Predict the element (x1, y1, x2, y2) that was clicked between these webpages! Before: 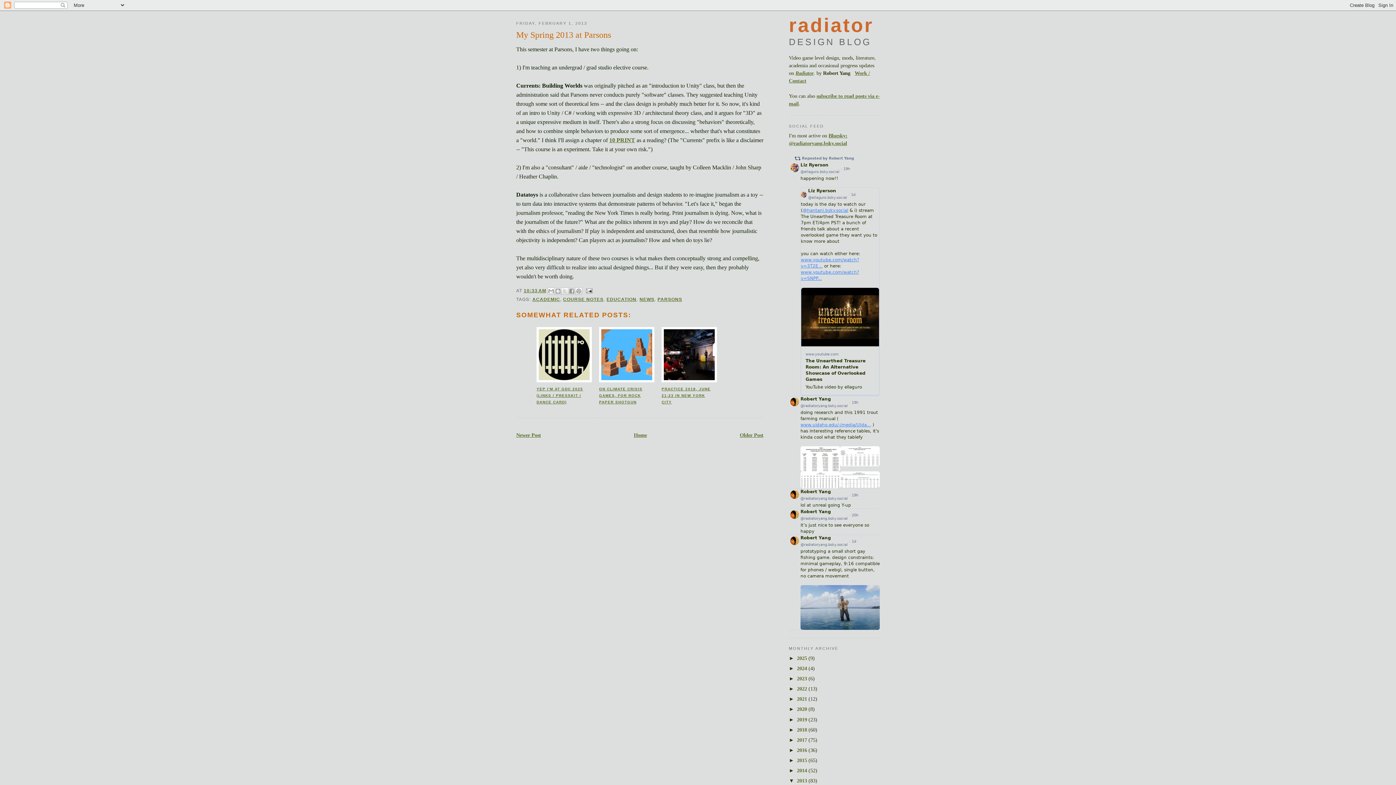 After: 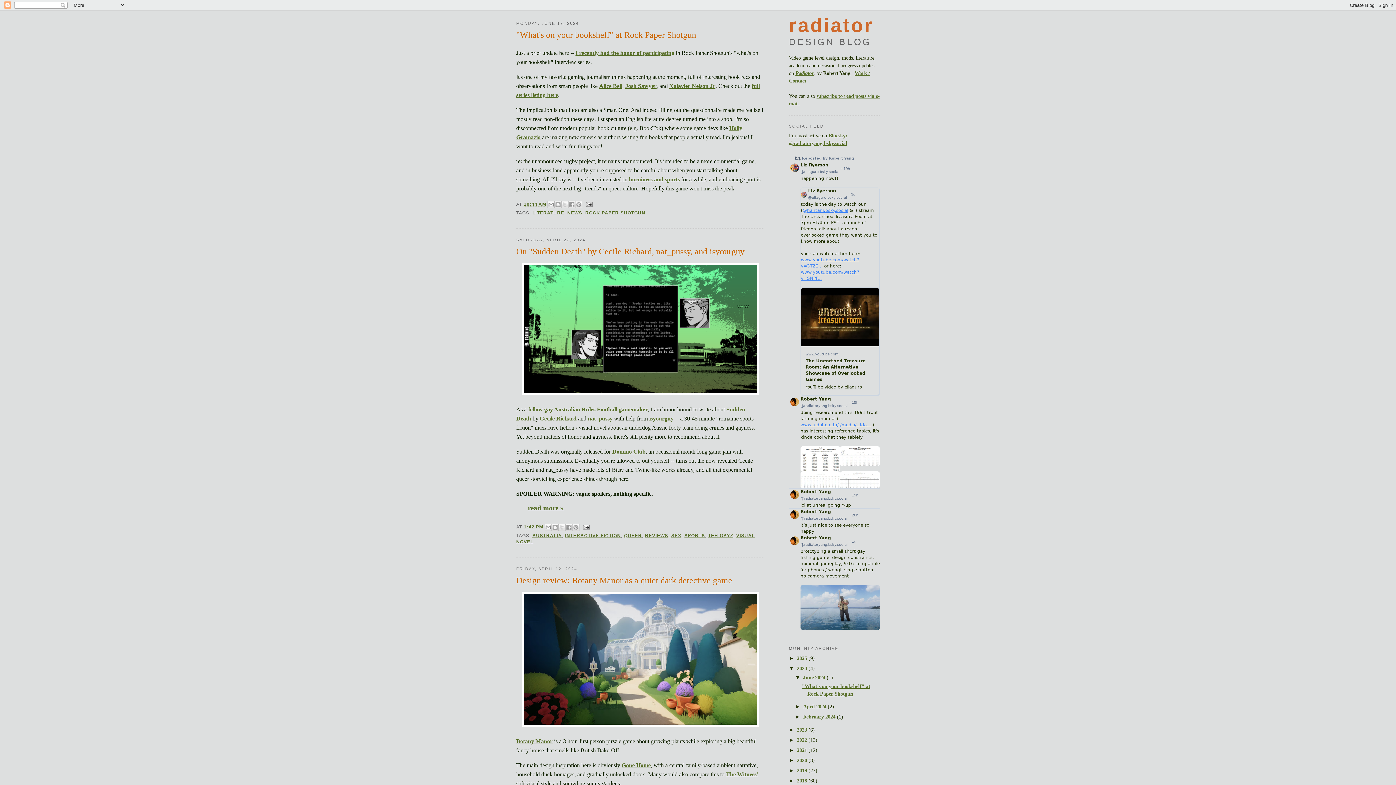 Action: bbox: (797, 665, 808, 671) label: 2024 